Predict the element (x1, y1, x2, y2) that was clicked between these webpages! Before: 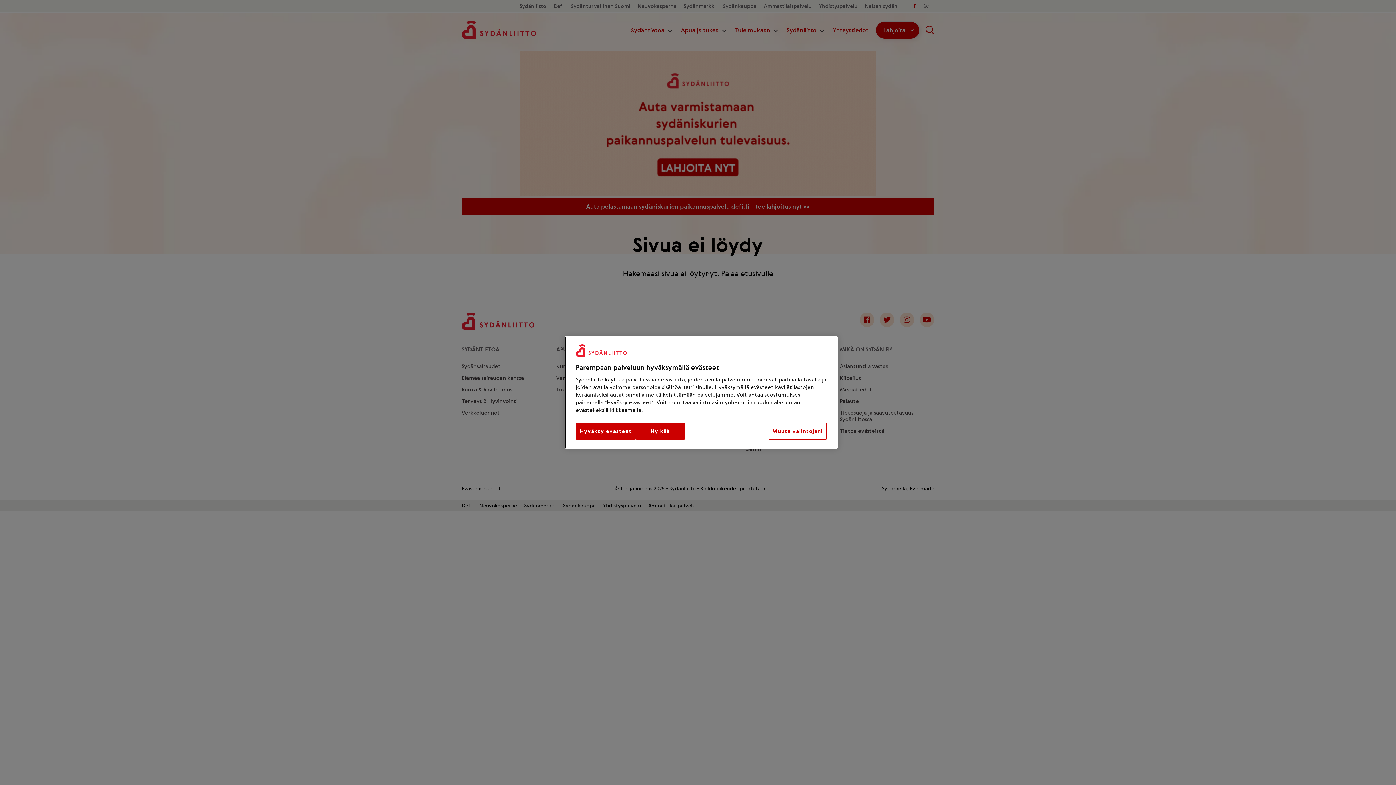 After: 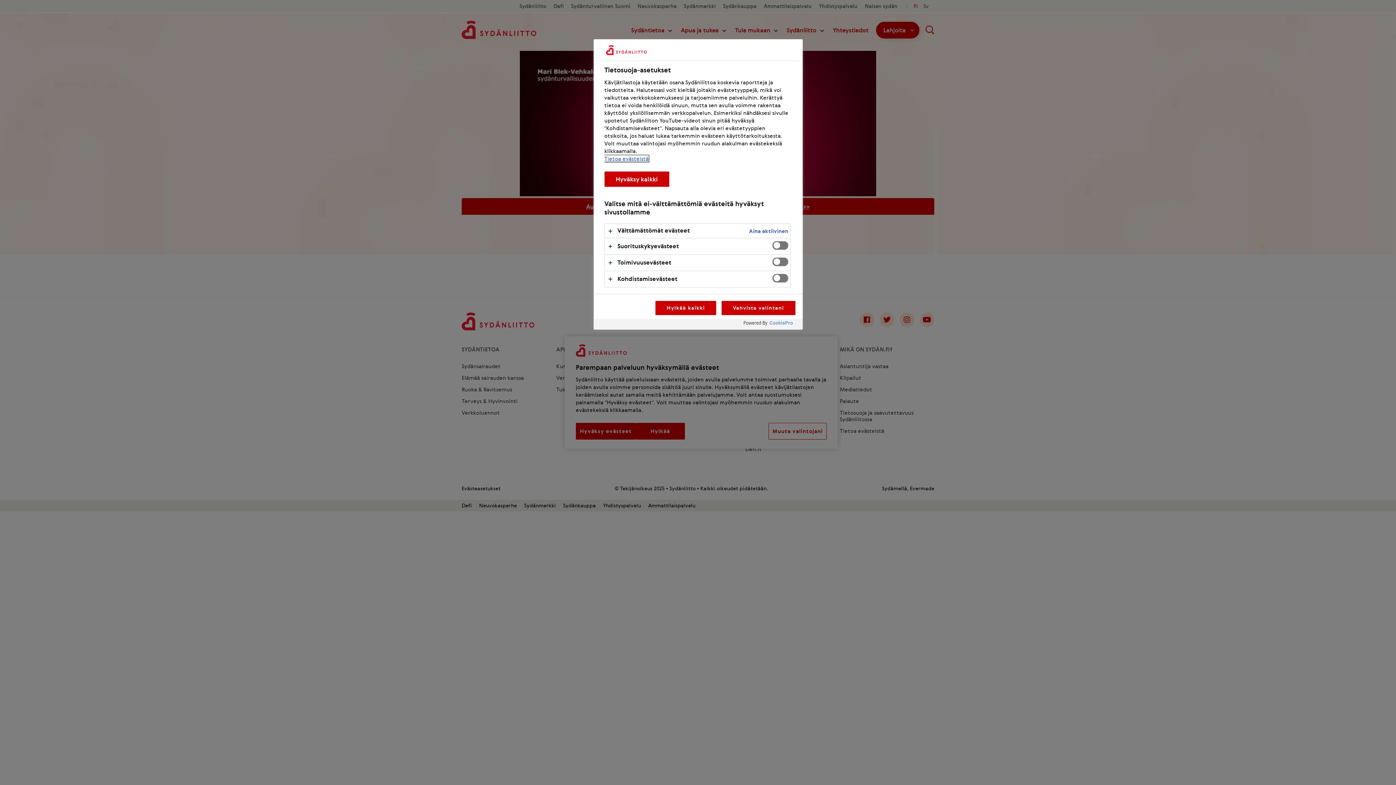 Action: label: Muuta valintojani bbox: (768, 423, 826, 439)